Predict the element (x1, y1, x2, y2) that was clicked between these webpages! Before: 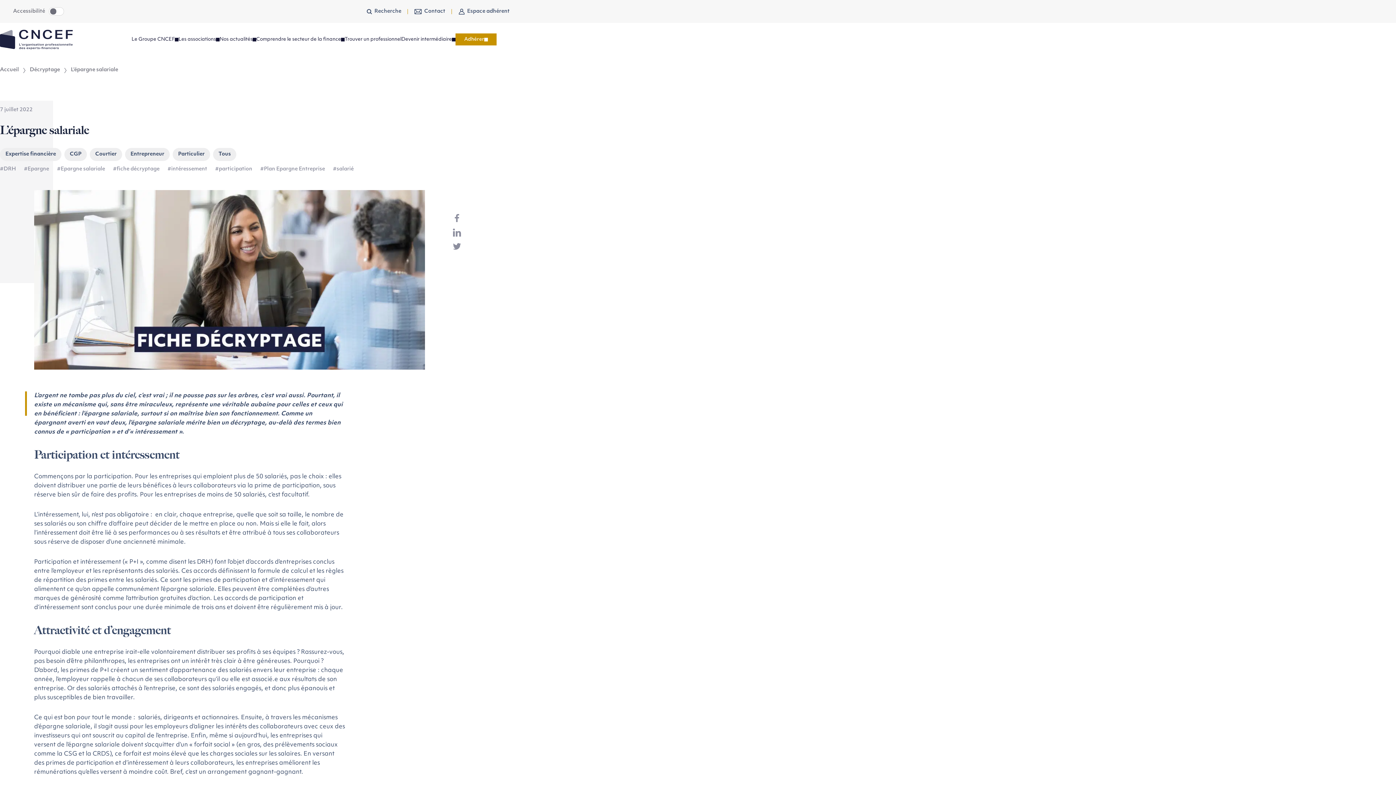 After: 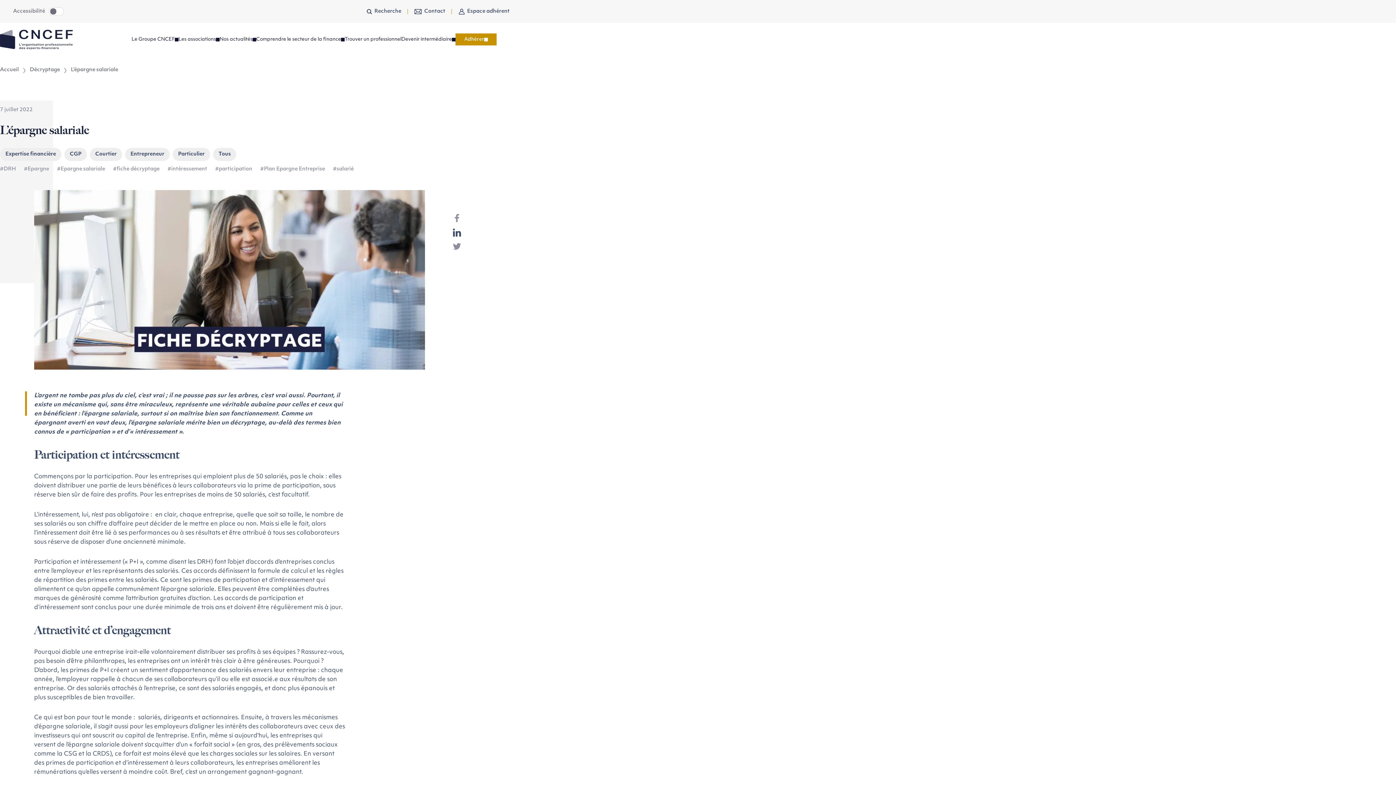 Action: label: Linkedin bbox: (453, 228, 461, 236)